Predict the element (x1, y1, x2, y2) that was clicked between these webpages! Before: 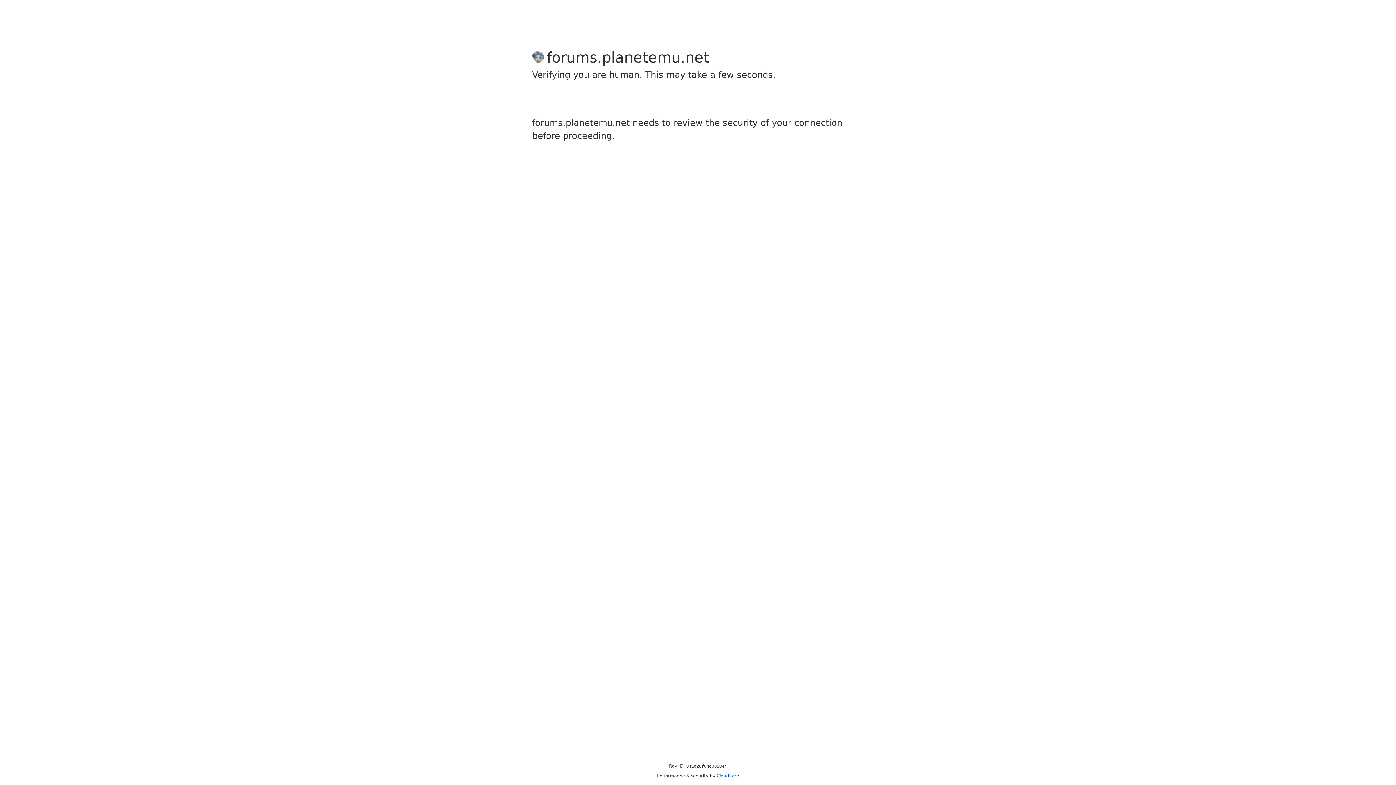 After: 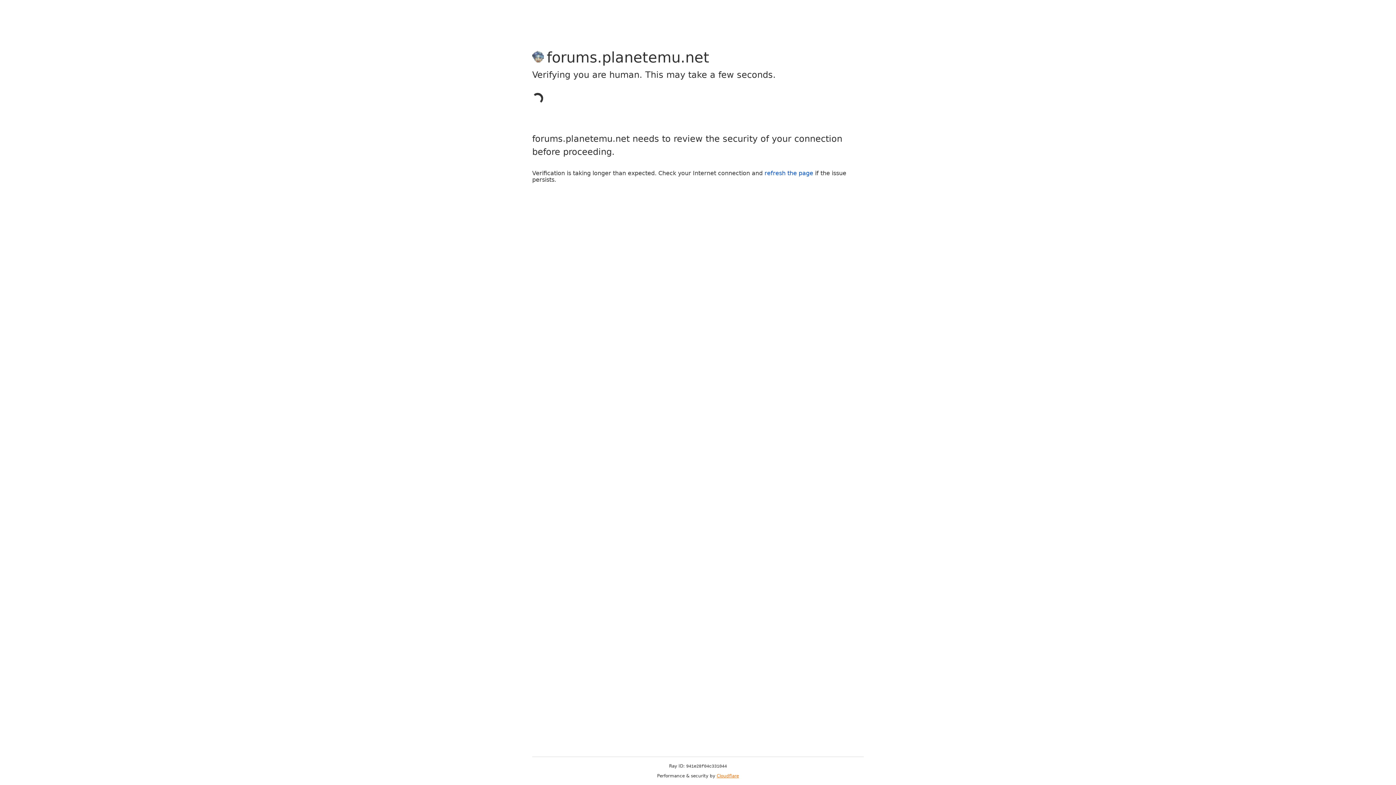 Action: label: Cloudflare bbox: (716, 773, 739, 778)